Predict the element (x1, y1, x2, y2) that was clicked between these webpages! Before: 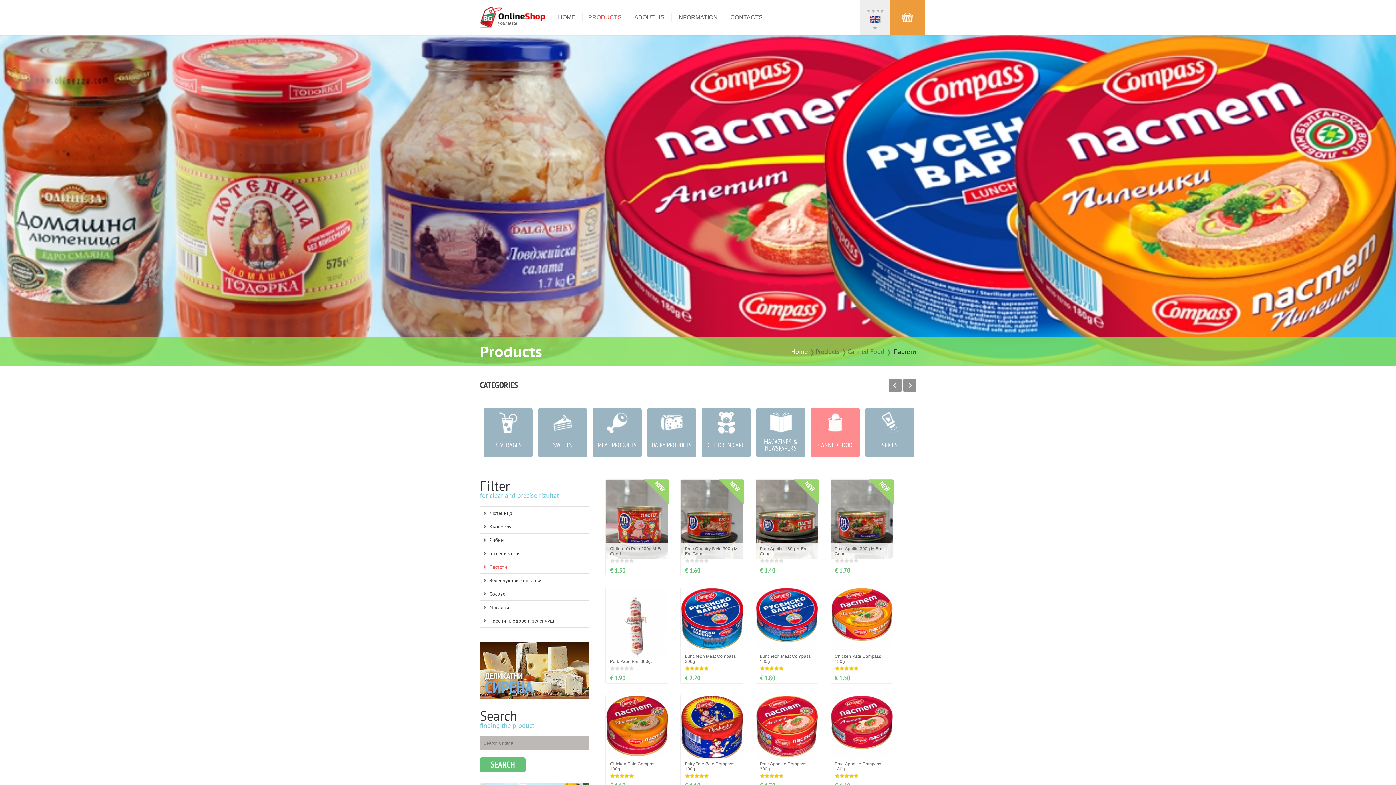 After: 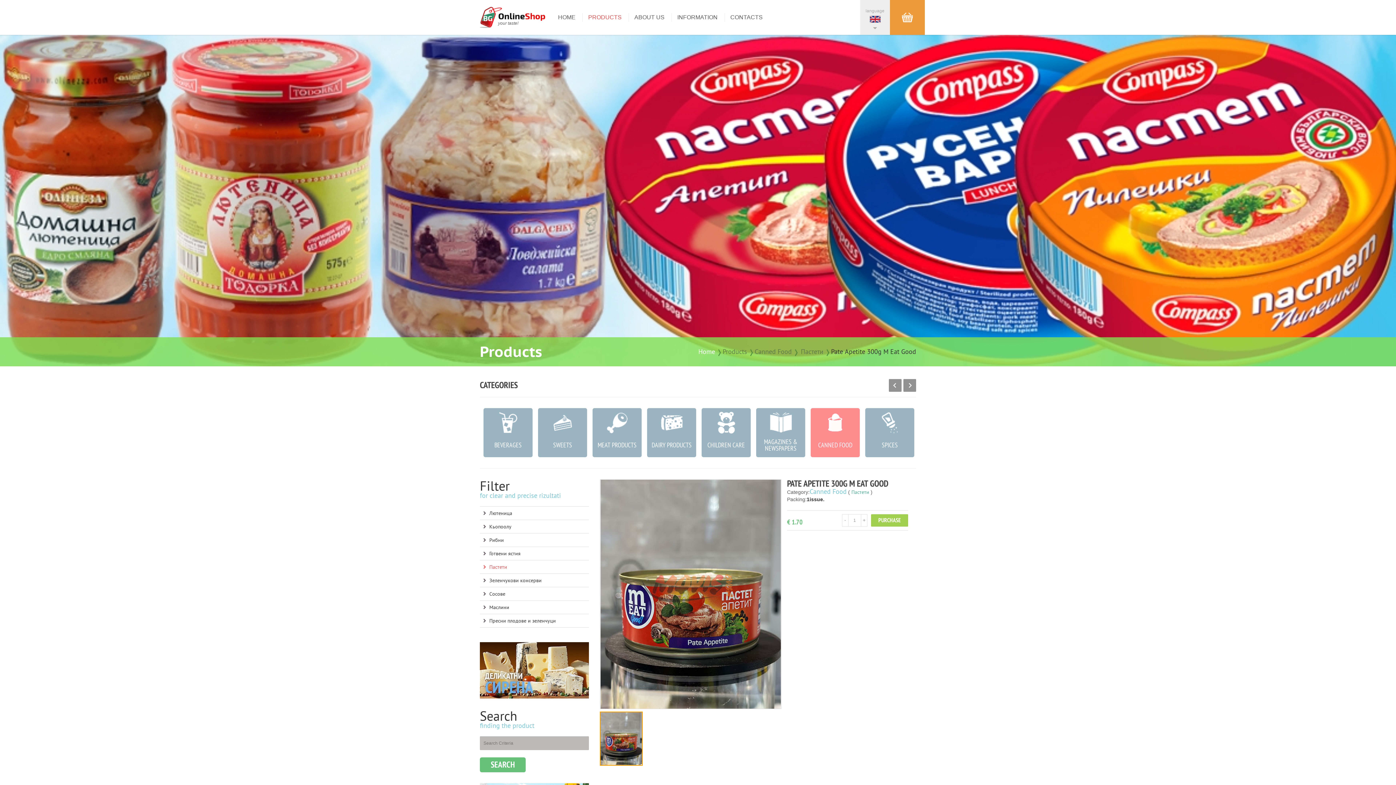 Action: bbox: (830, 479, 894, 576) label: NEW
Pate Apetite 300g M Eat Good

€ 1.70